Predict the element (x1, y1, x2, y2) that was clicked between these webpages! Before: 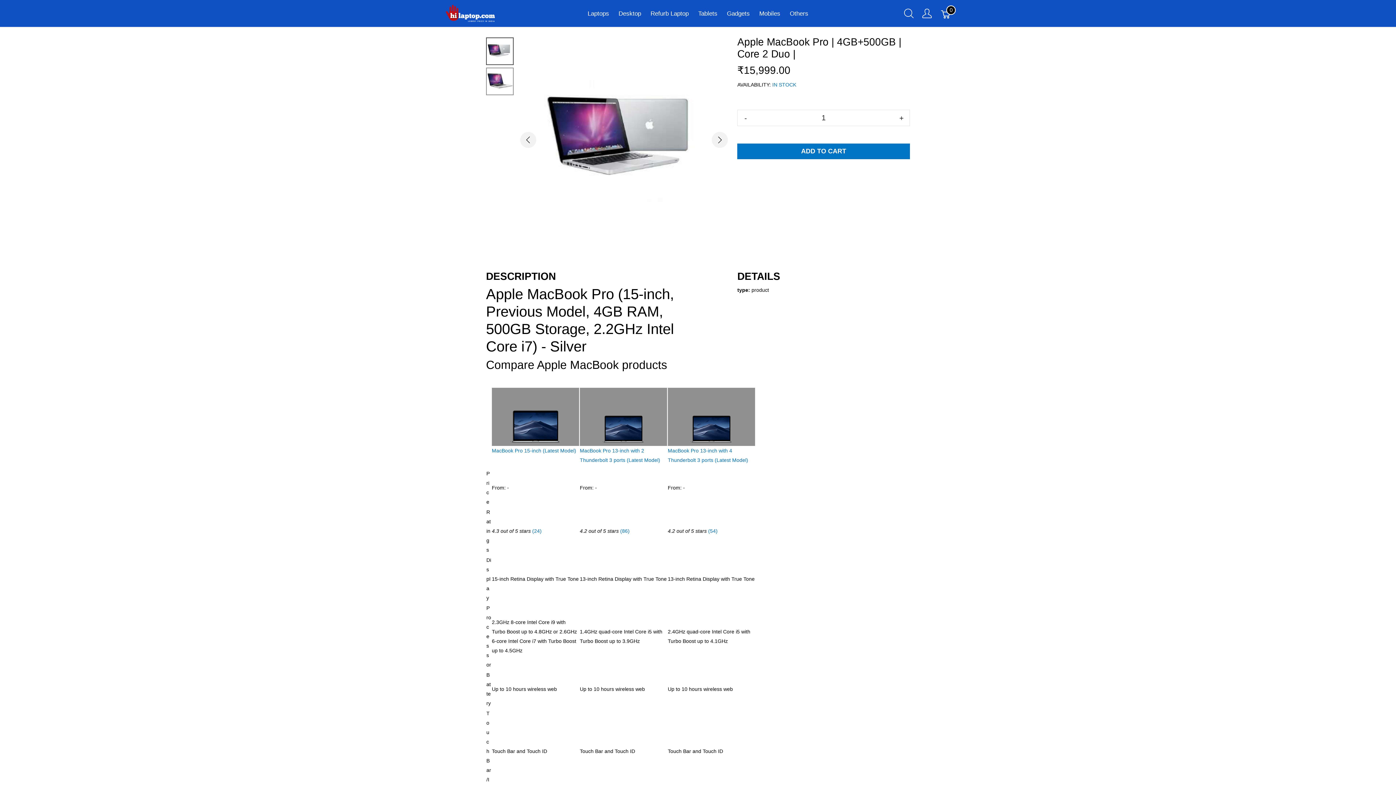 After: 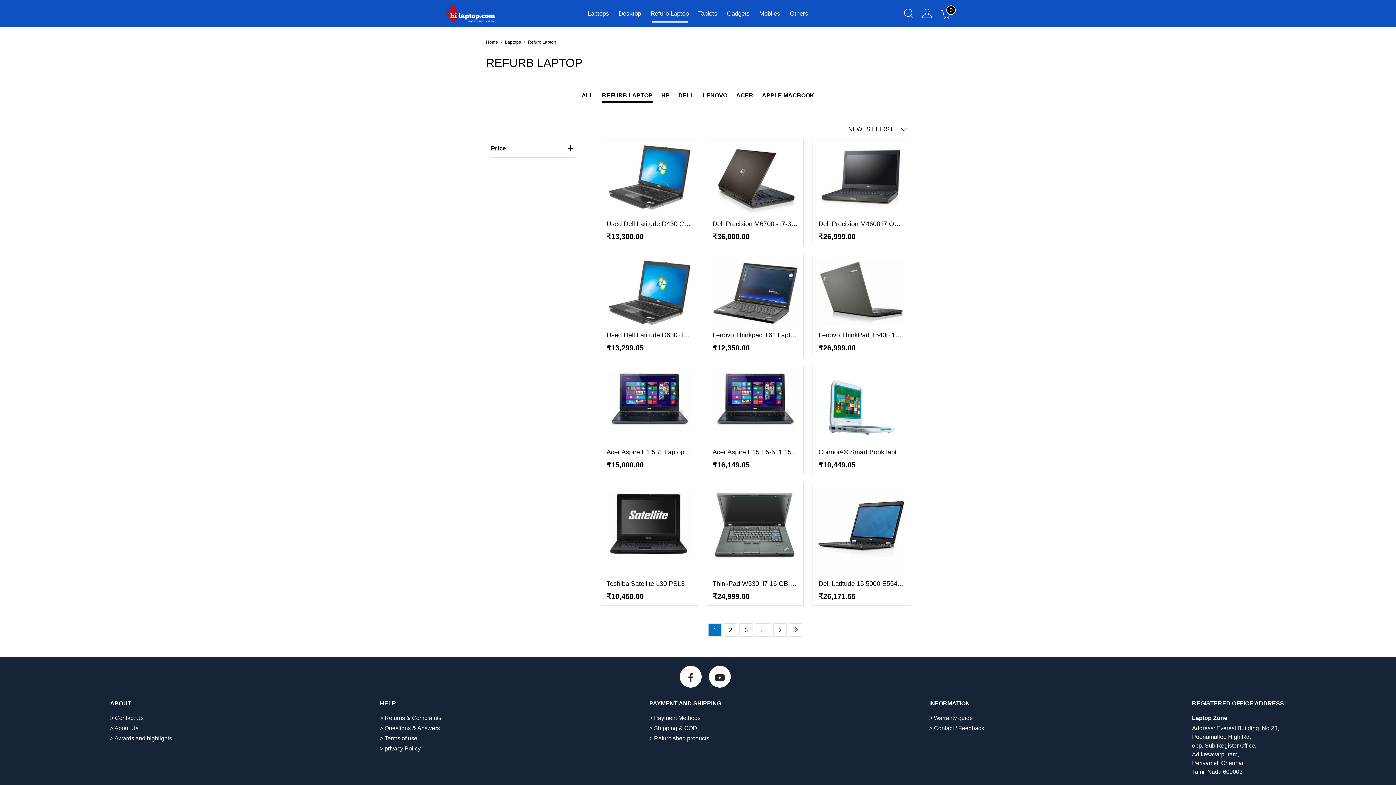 Action: label: Refurb Laptop bbox: (646, 0, 693, 26)